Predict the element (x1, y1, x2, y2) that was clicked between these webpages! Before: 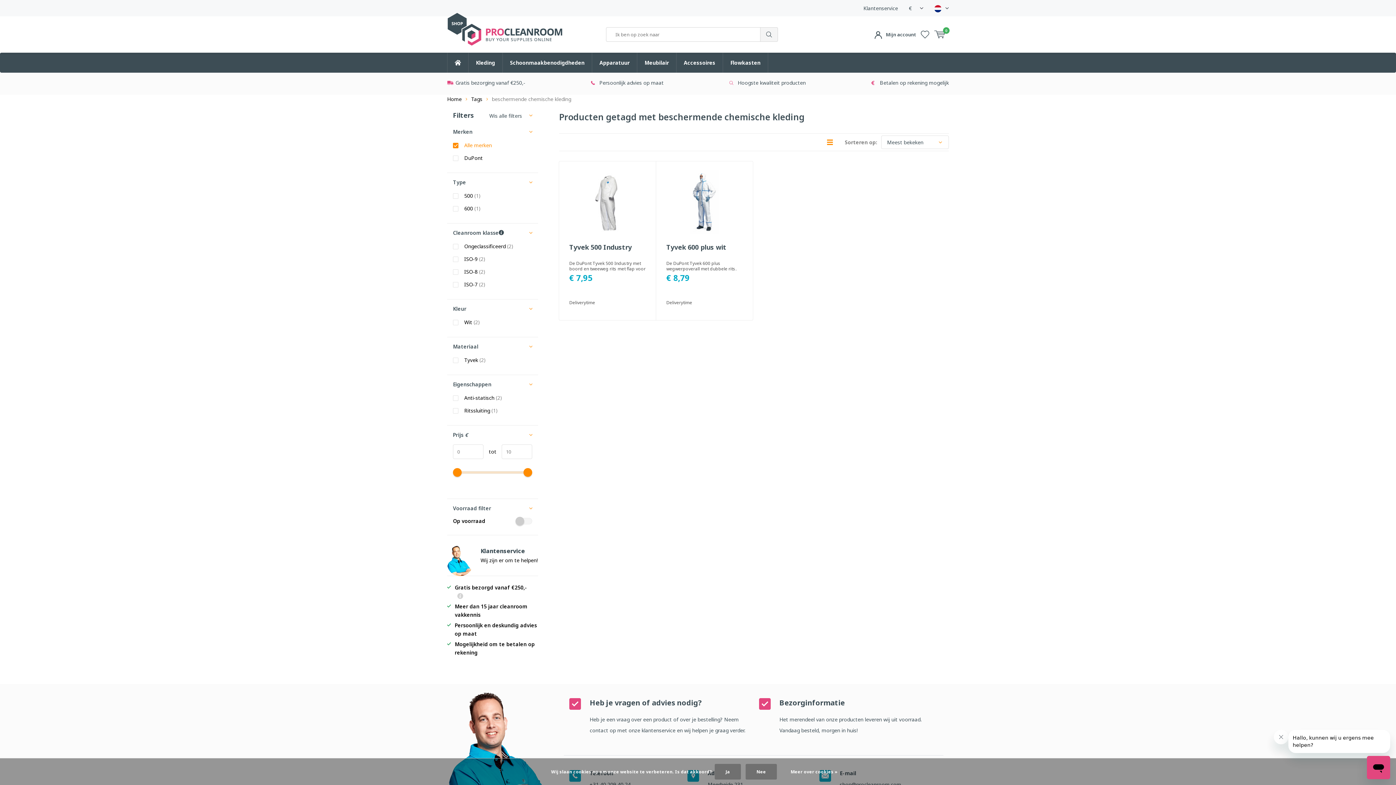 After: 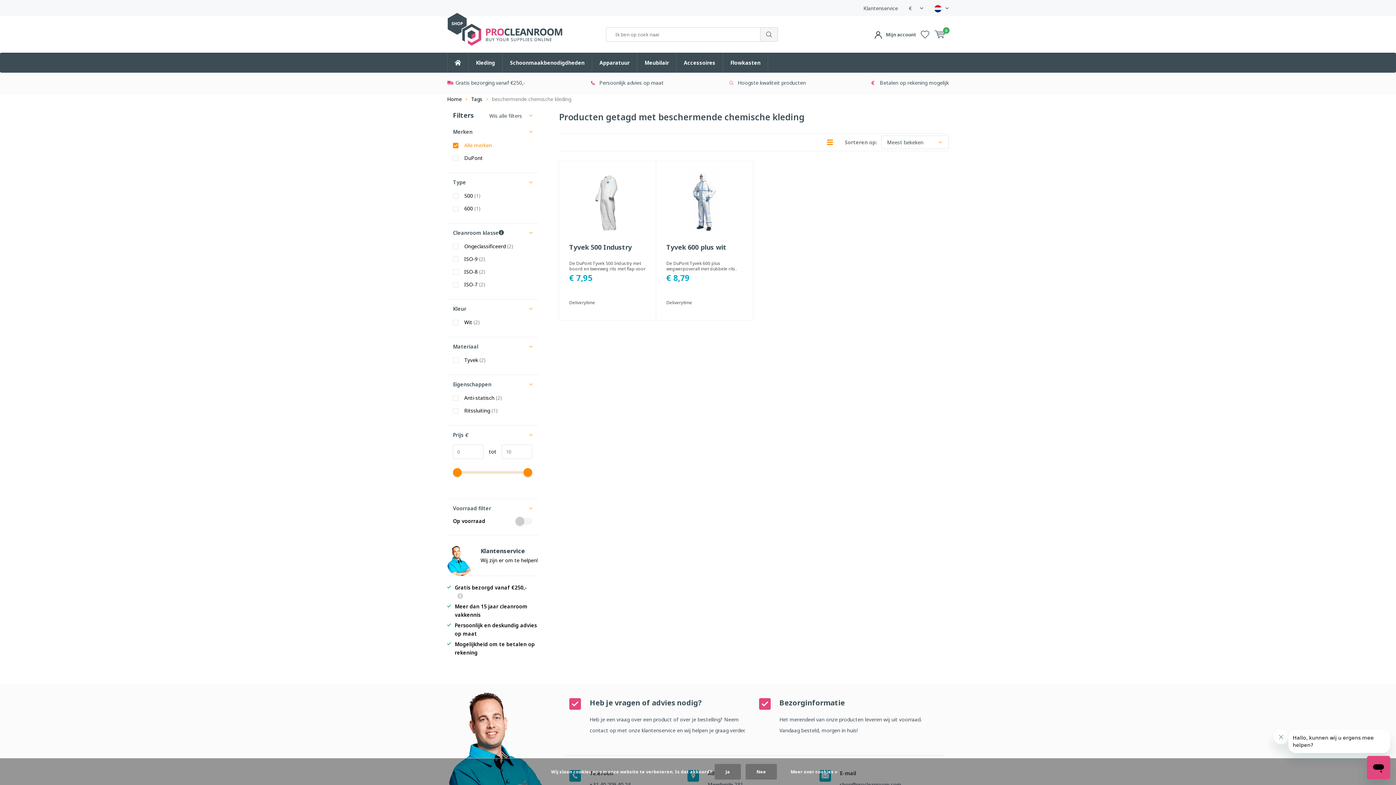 Action: bbox: (523, 468, 532, 477)